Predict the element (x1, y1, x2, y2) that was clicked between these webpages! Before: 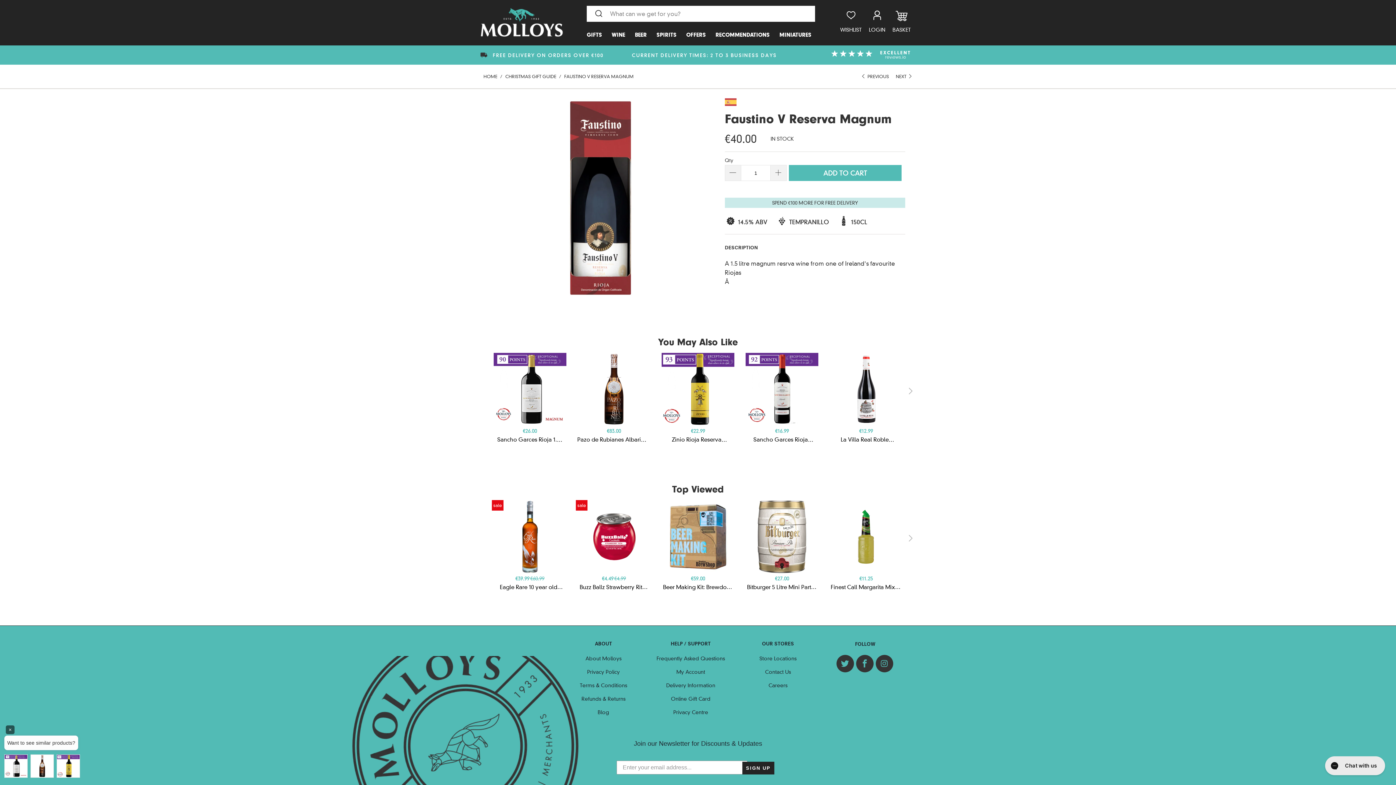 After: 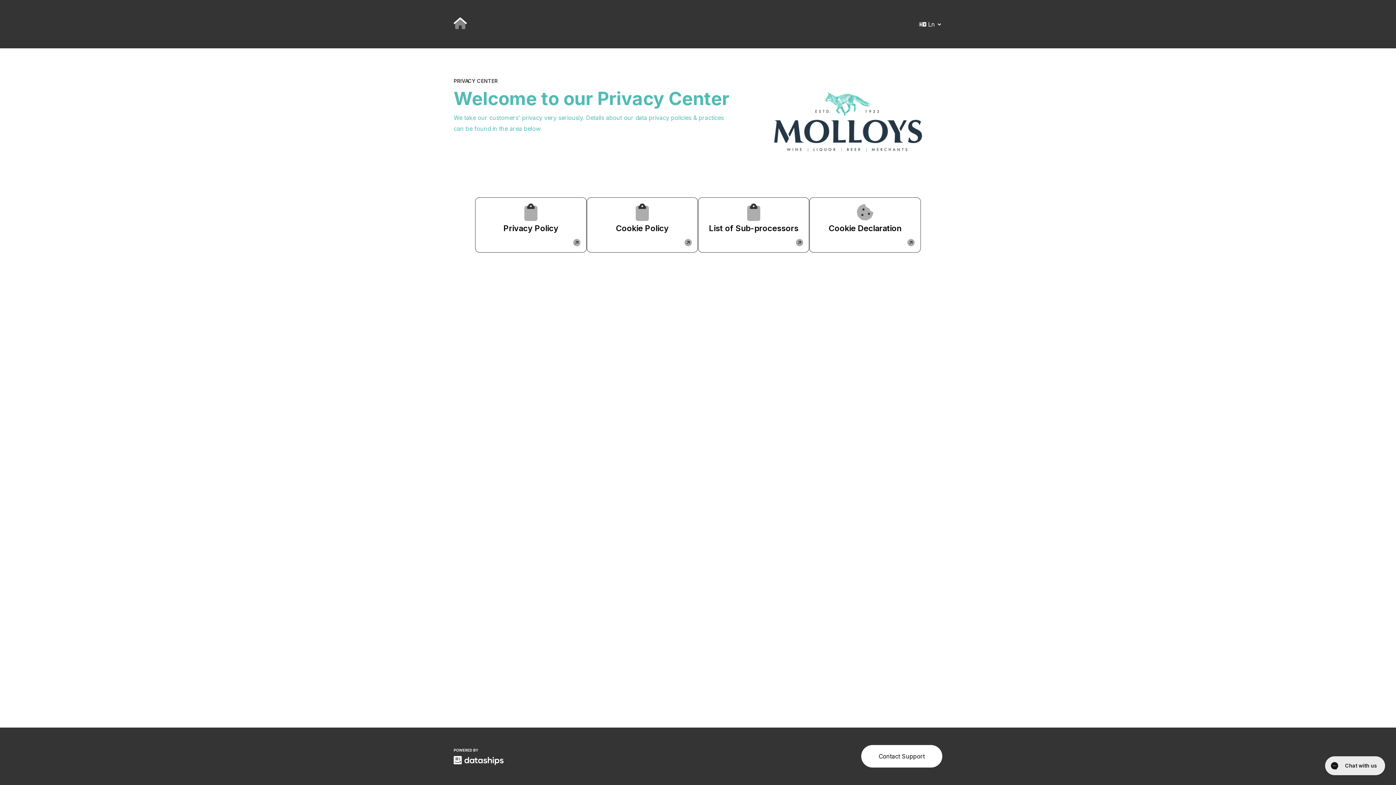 Action: label: Privacy Centre bbox: (673, 709, 708, 716)